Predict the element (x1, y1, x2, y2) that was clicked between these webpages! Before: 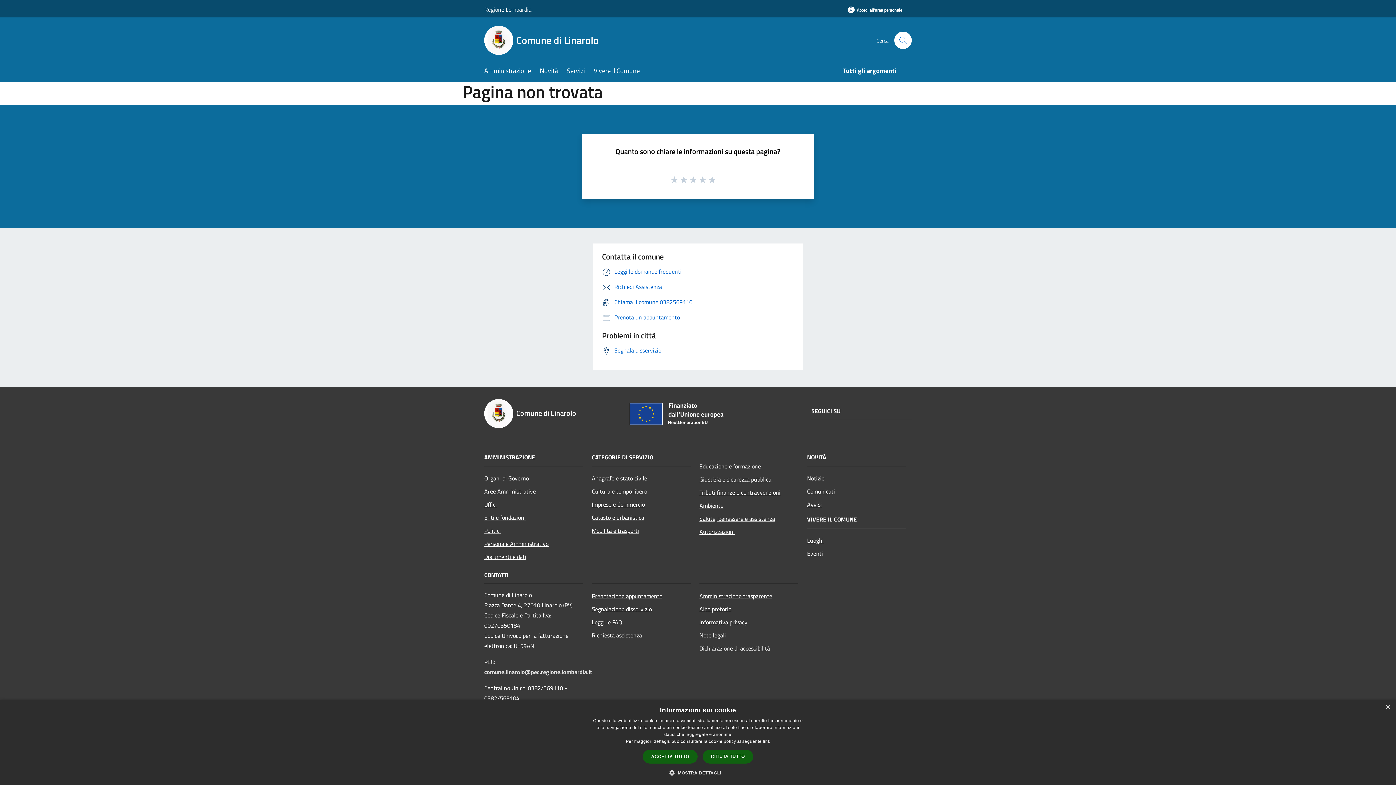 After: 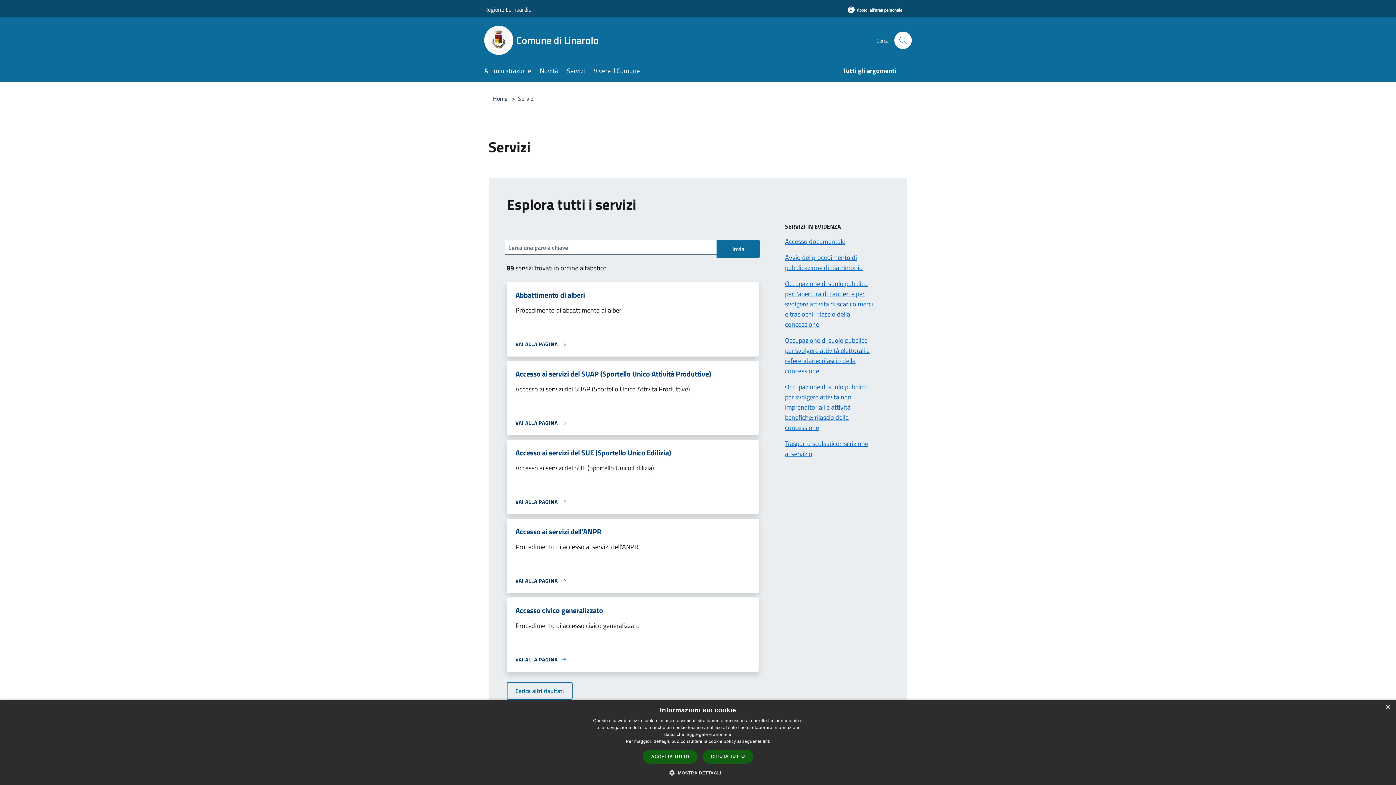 Action: label: Servizi bbox: (566, 61, 593, 81)